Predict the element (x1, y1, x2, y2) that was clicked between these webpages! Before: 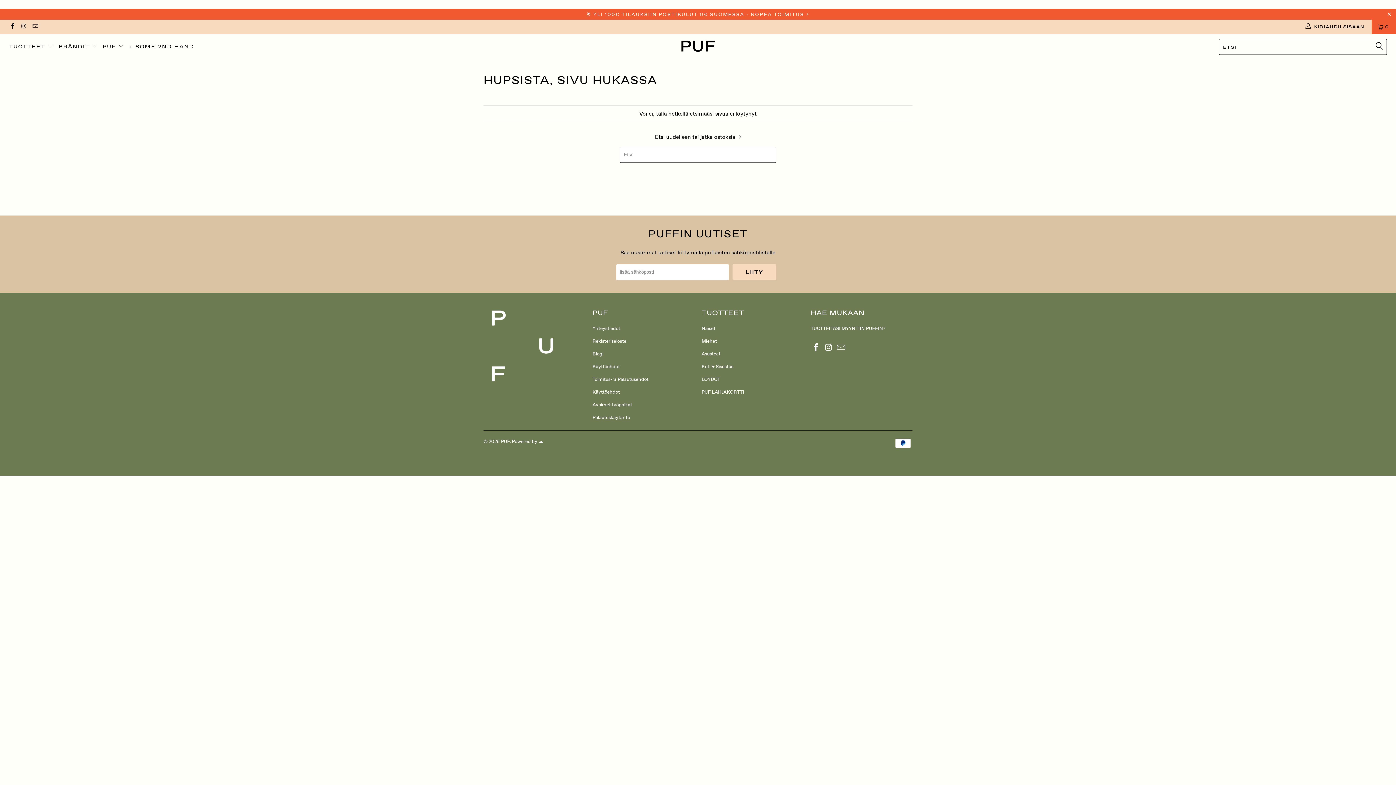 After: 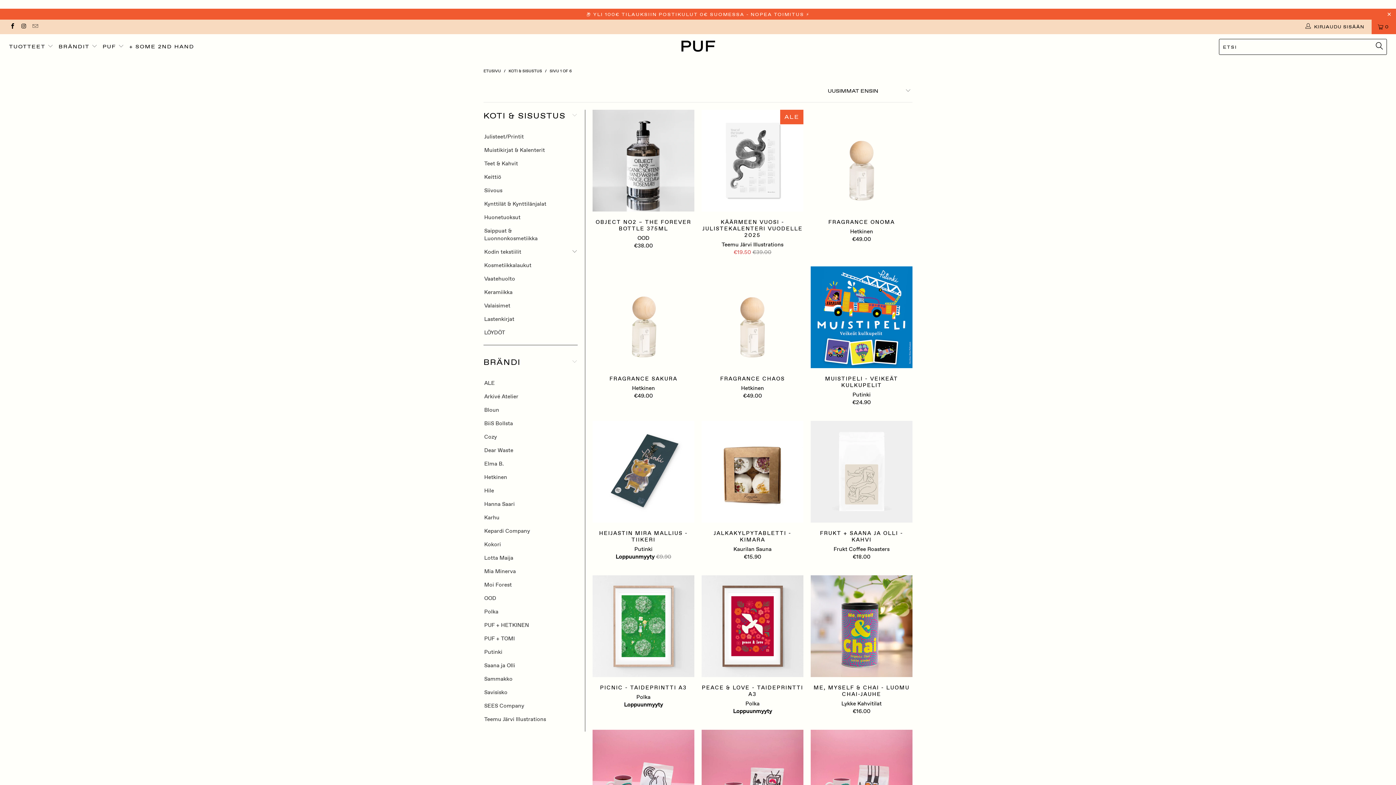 Action: label: Koti & Sisustus bbox: (701, 363, 733, 369)